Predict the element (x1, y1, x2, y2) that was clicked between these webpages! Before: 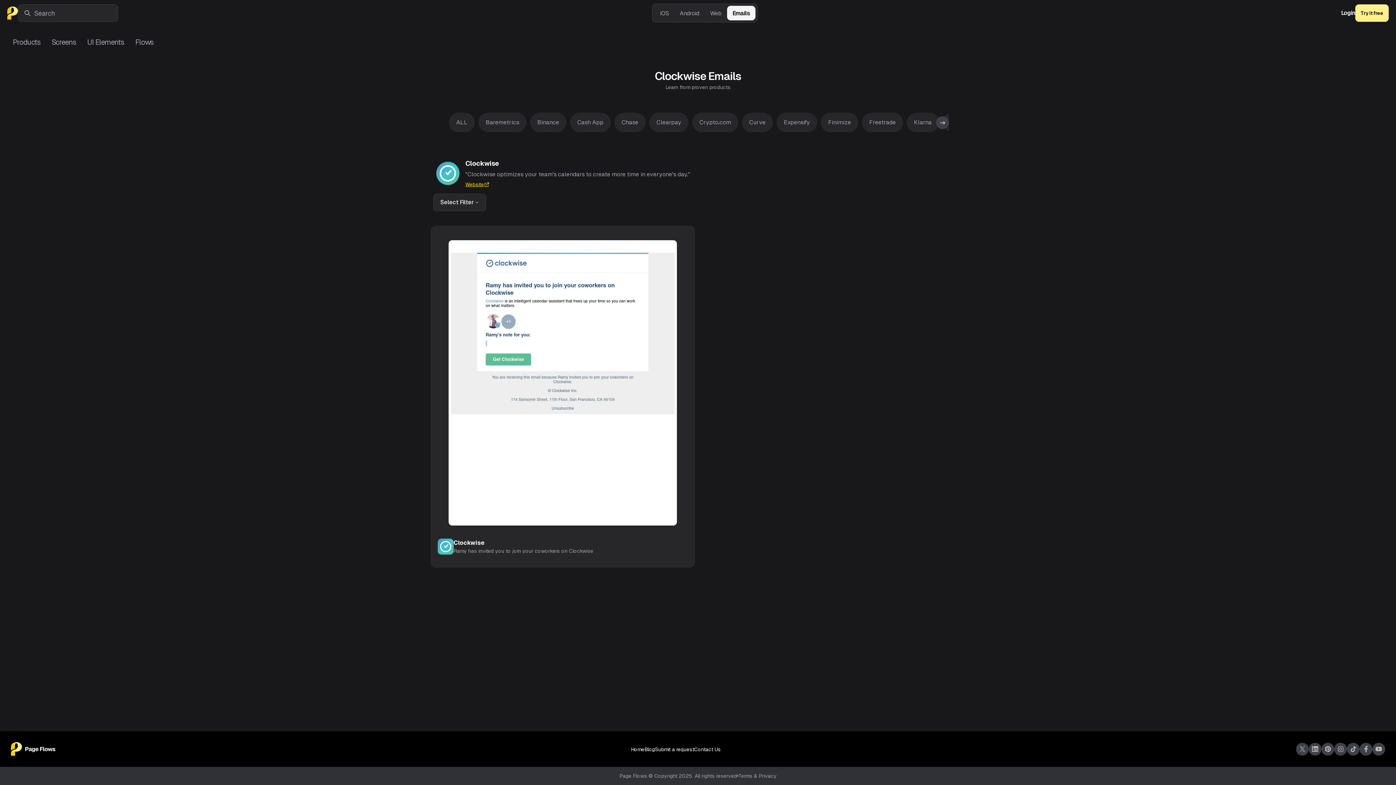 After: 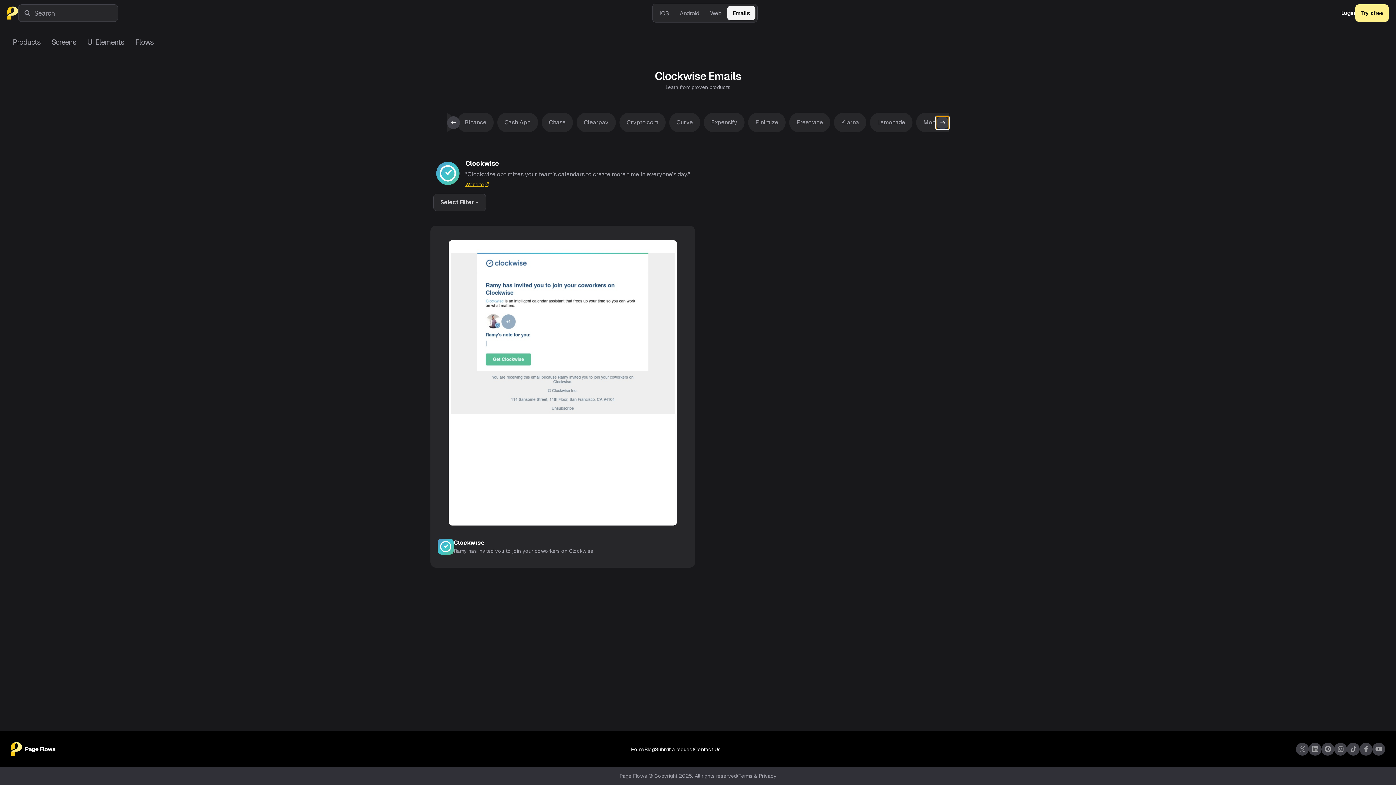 Action: bbox: (936, 116, 949, 129)